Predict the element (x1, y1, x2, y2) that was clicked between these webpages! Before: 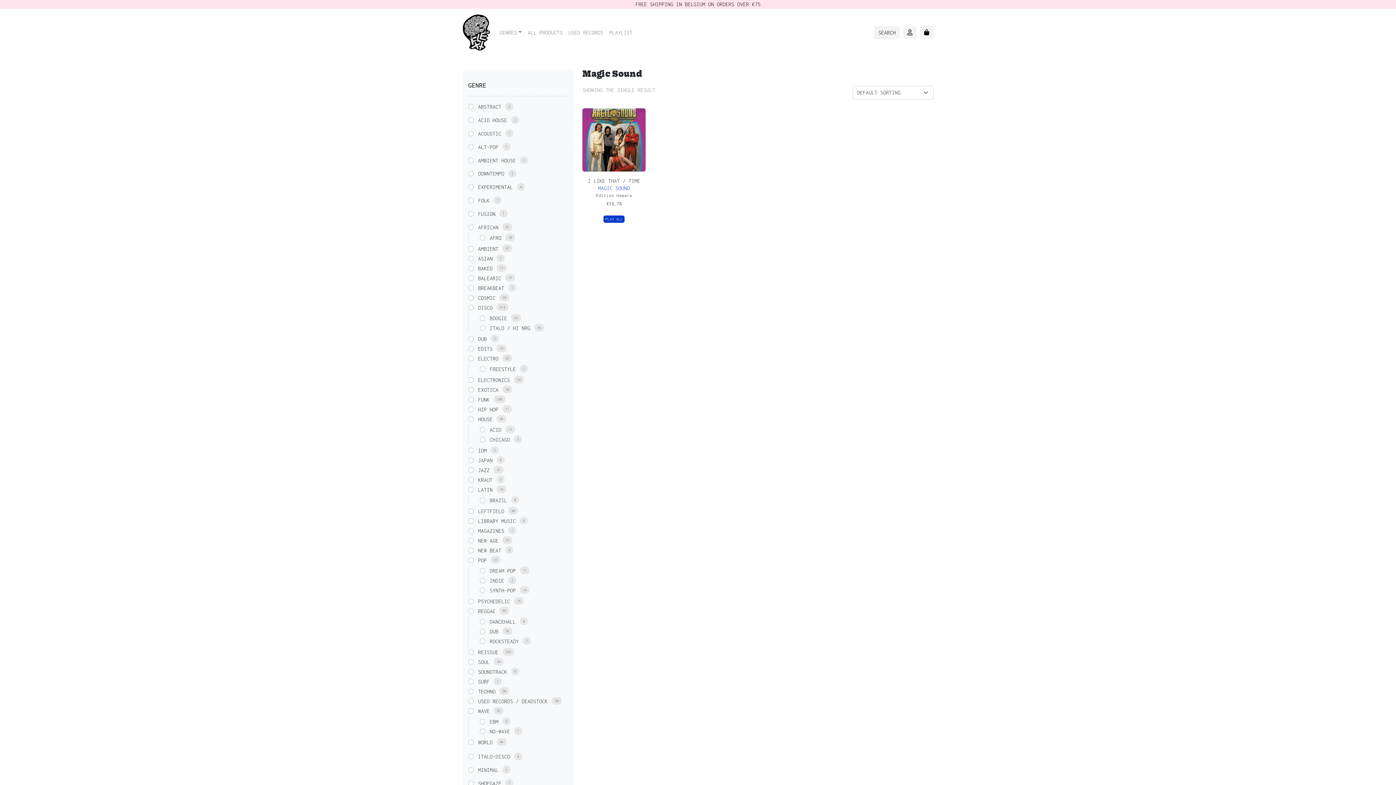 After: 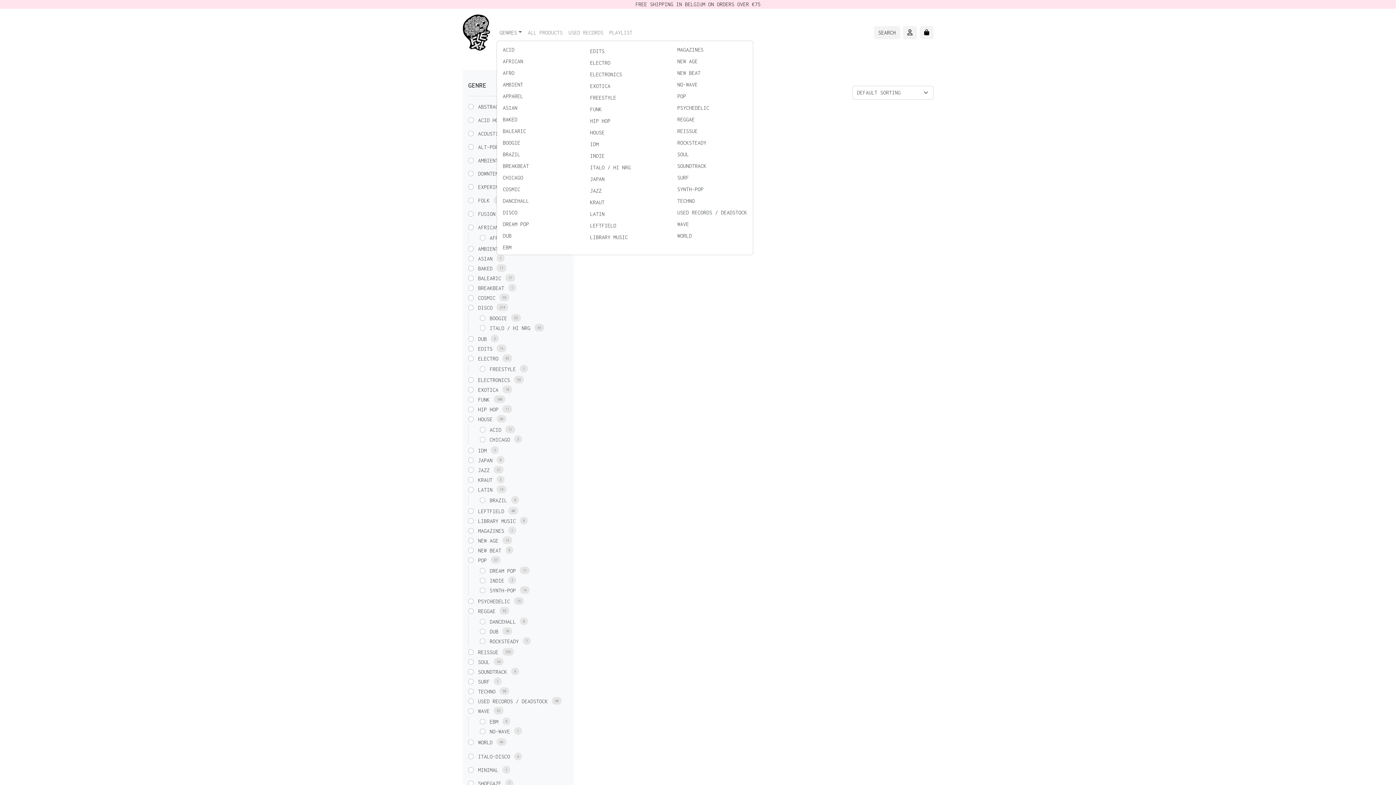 Action: label: GENRES bbox: (496, 25, 525, 39)